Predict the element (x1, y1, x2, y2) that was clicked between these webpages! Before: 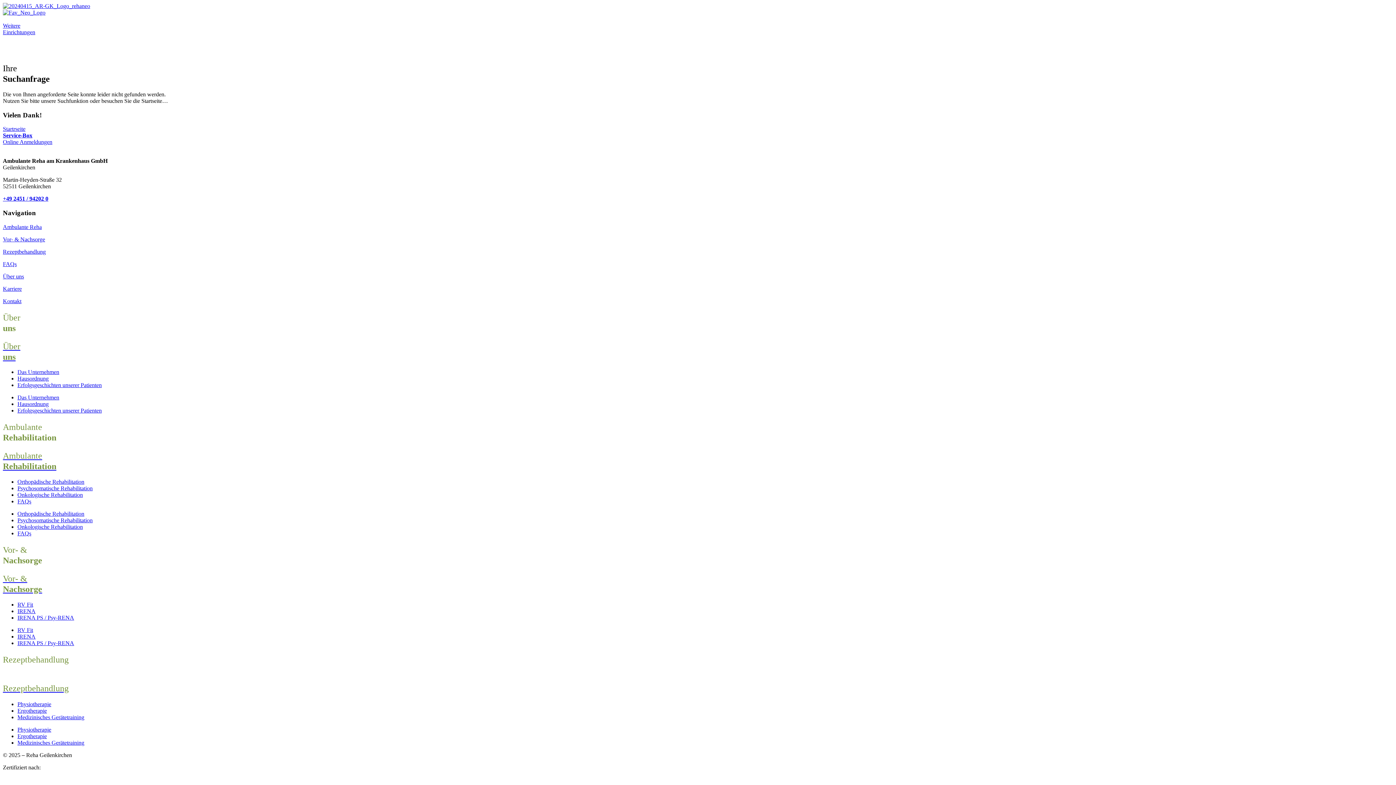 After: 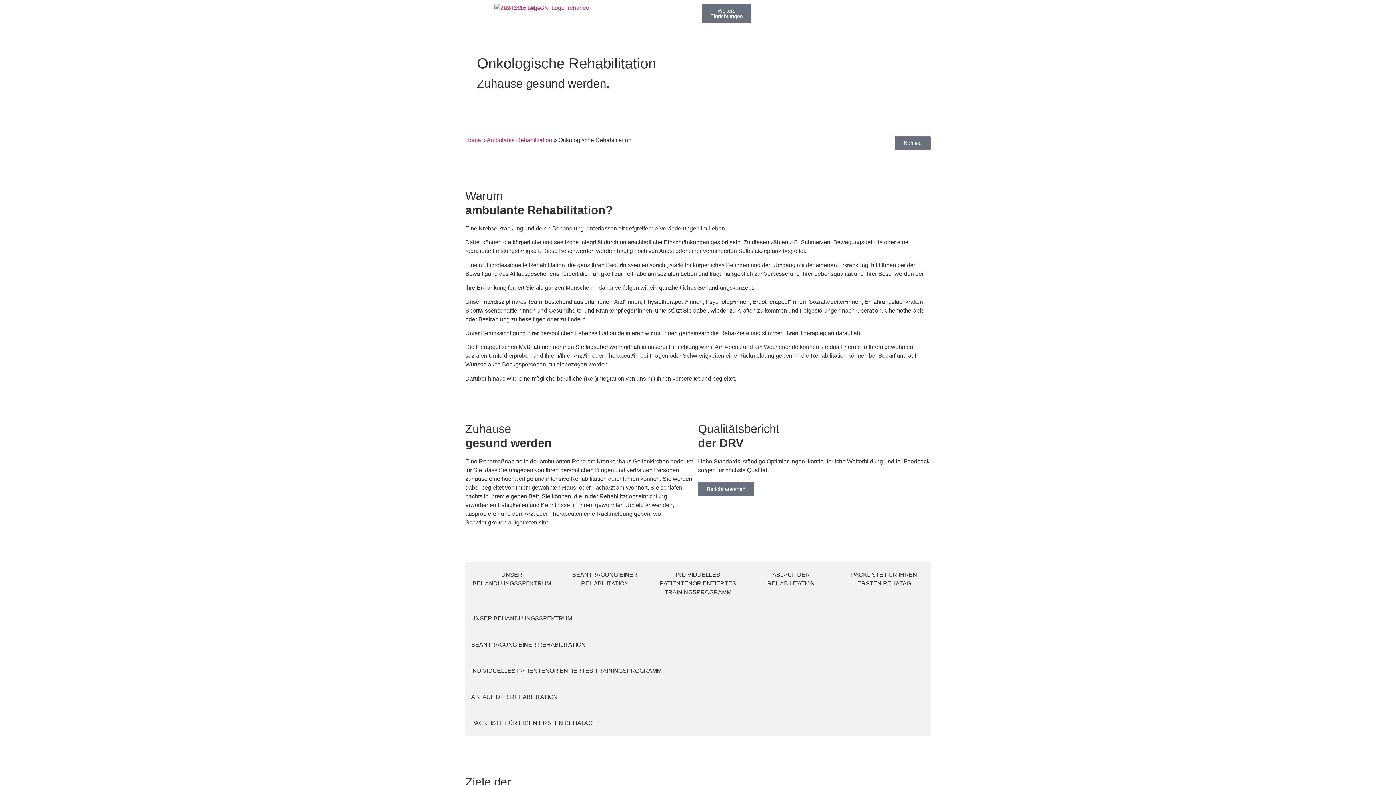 Action: bbox: (17, 524, 82, 530) label: Onkologische Rehabilitation